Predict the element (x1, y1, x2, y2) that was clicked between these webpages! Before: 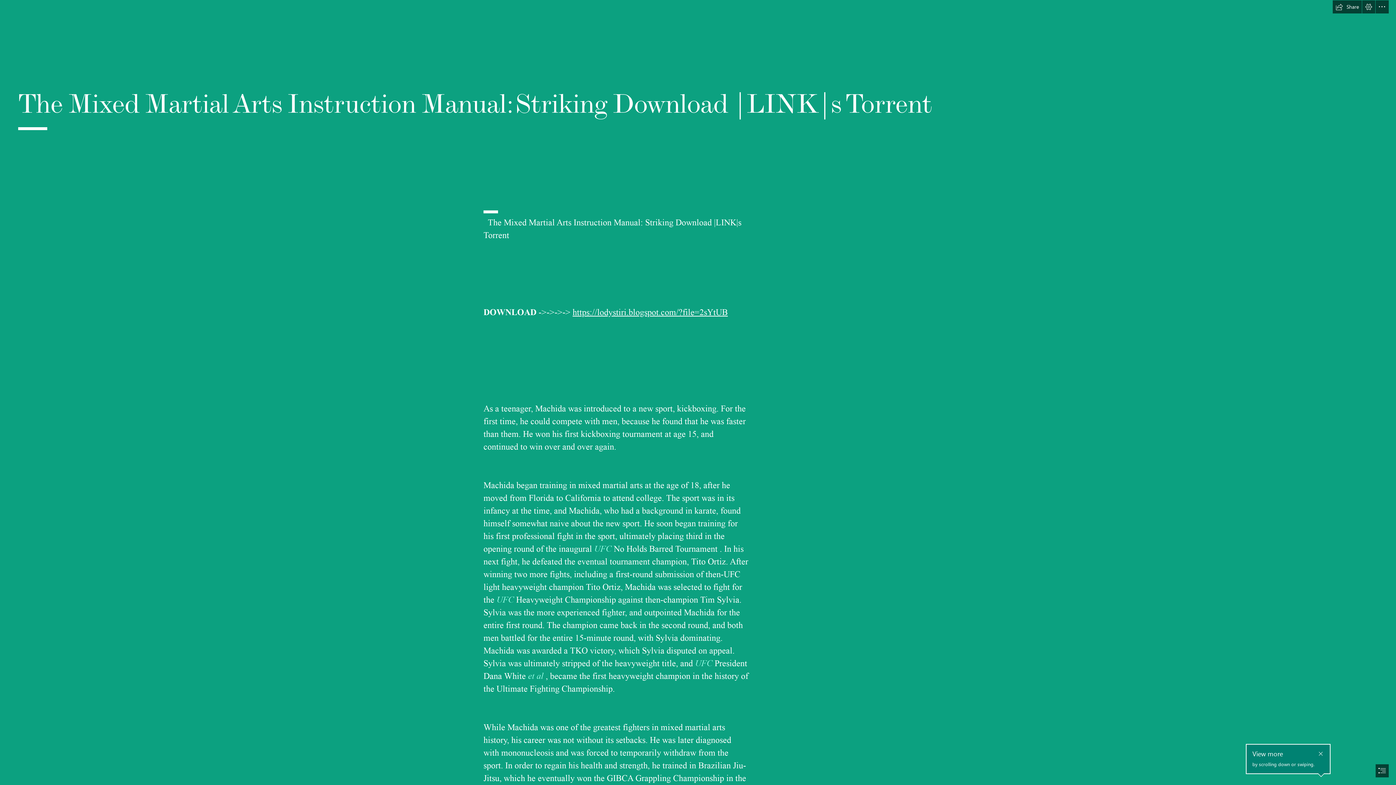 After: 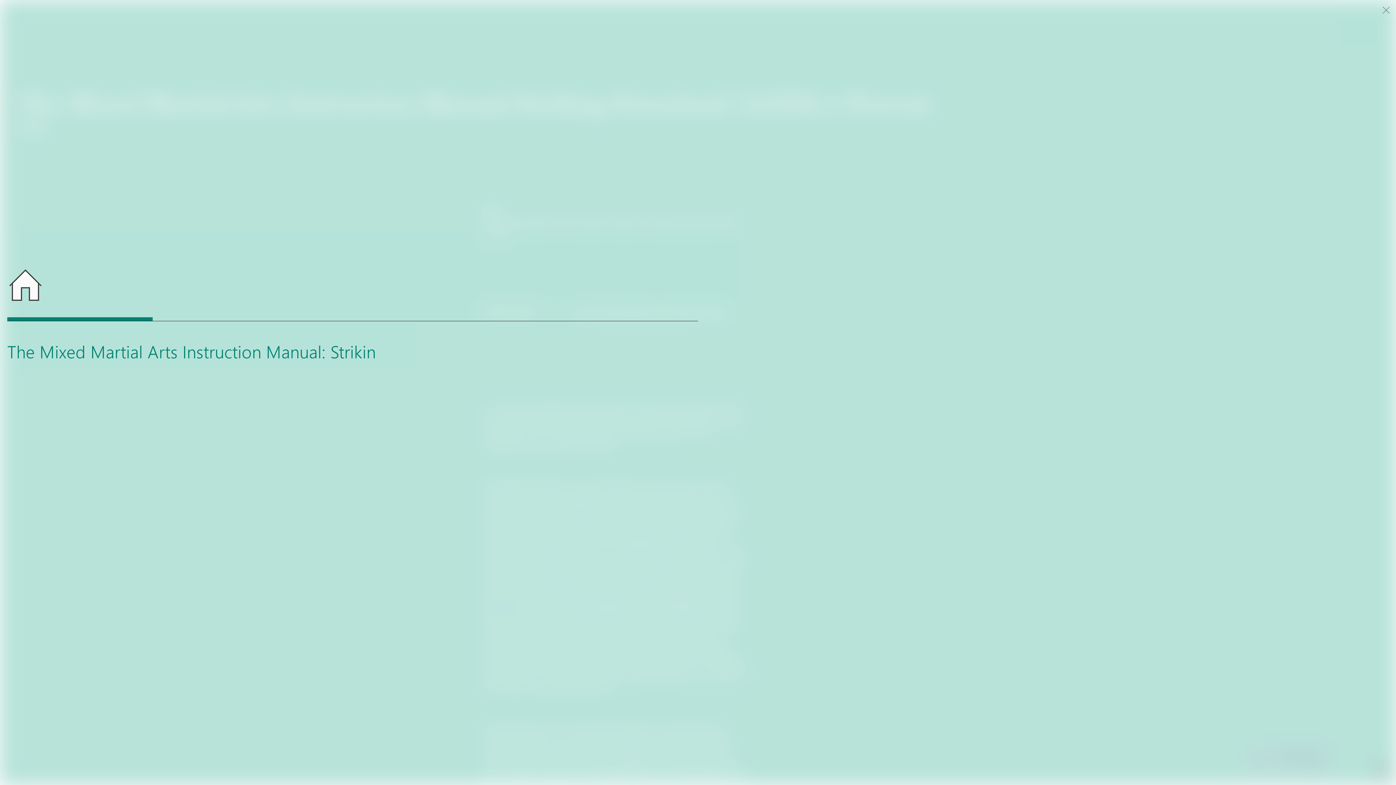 Action: label: Navigate to different sections in this Sway bbox: (1376, 764, 1389, 777)